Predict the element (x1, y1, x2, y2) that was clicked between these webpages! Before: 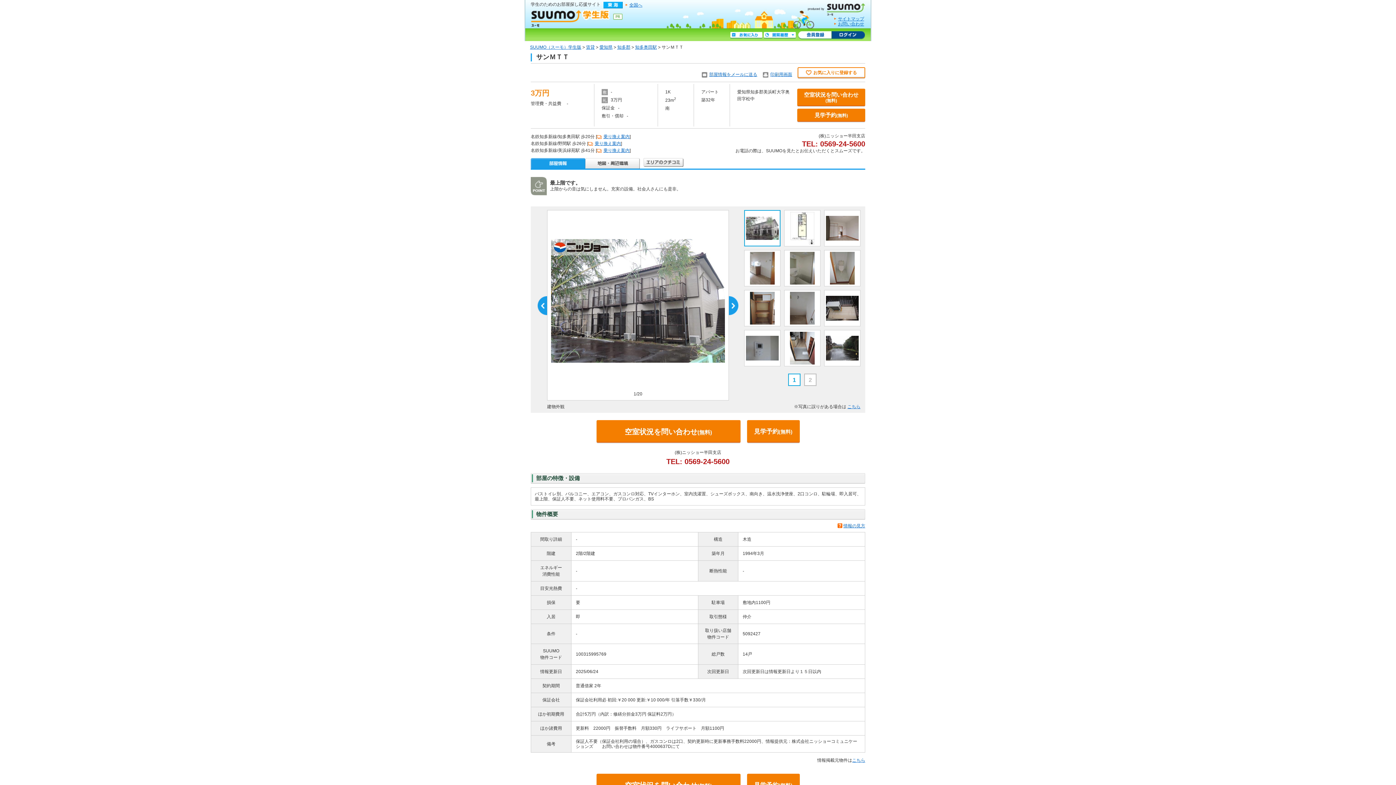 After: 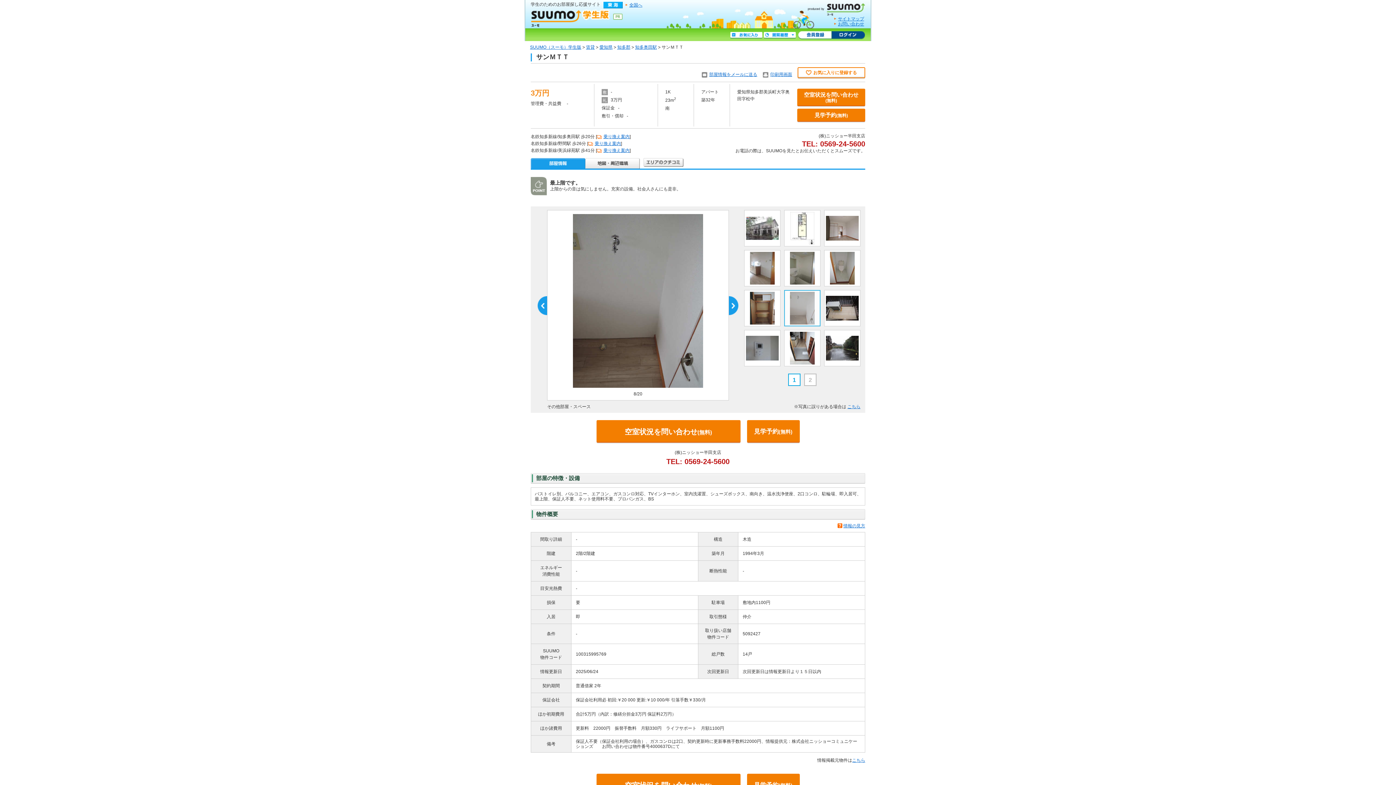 Action: bbox: (784, 290, 820, 326)